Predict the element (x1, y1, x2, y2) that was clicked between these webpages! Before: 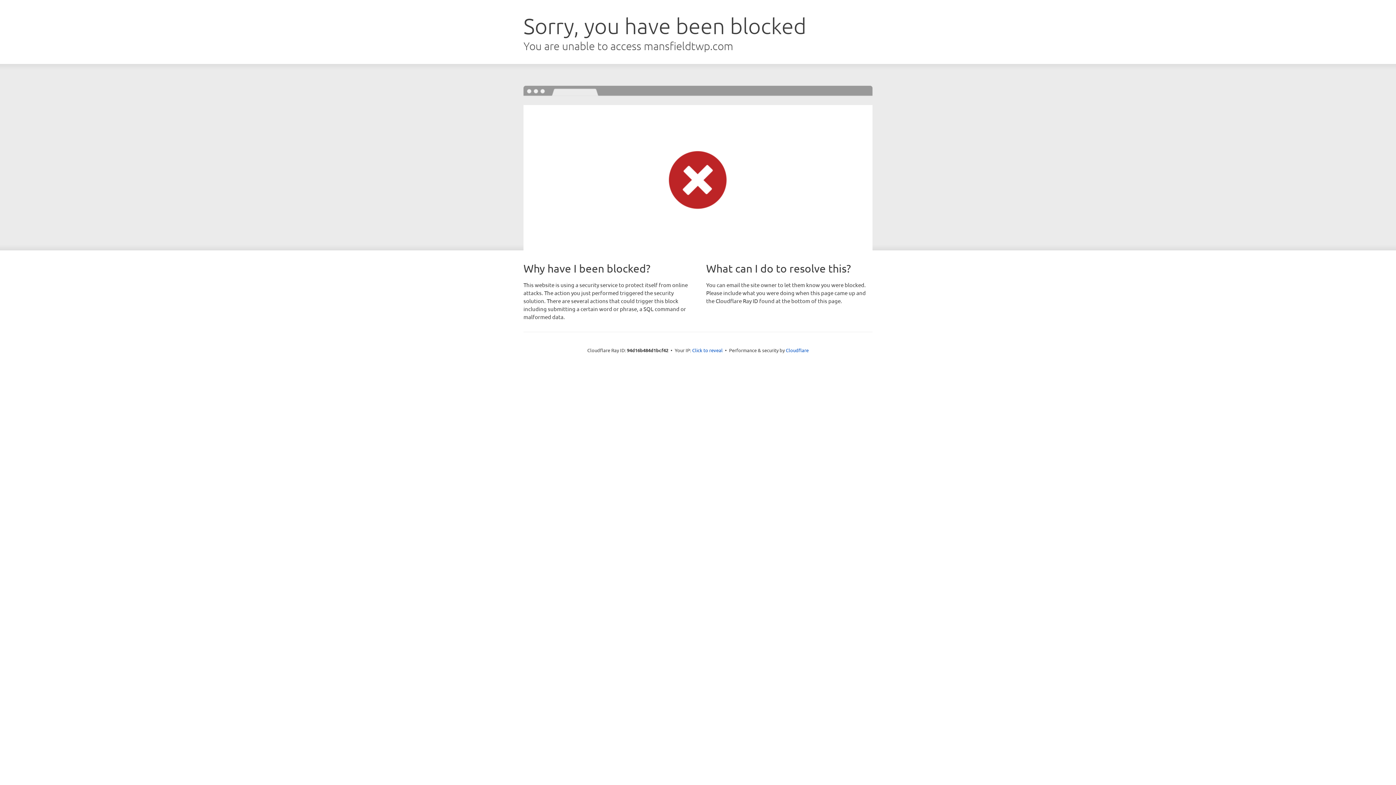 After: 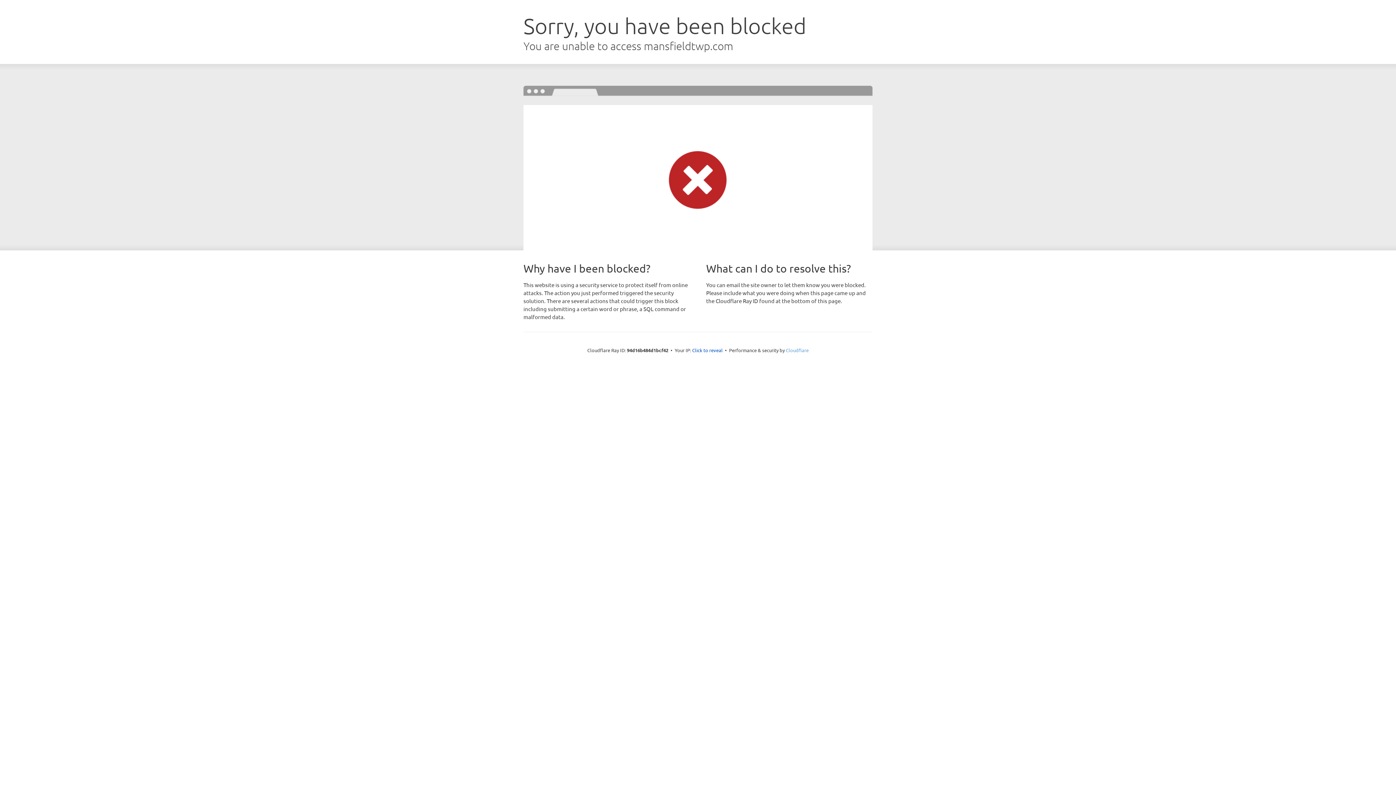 Action: label: Cloudflare bbox: (786, 347, 808, 353)